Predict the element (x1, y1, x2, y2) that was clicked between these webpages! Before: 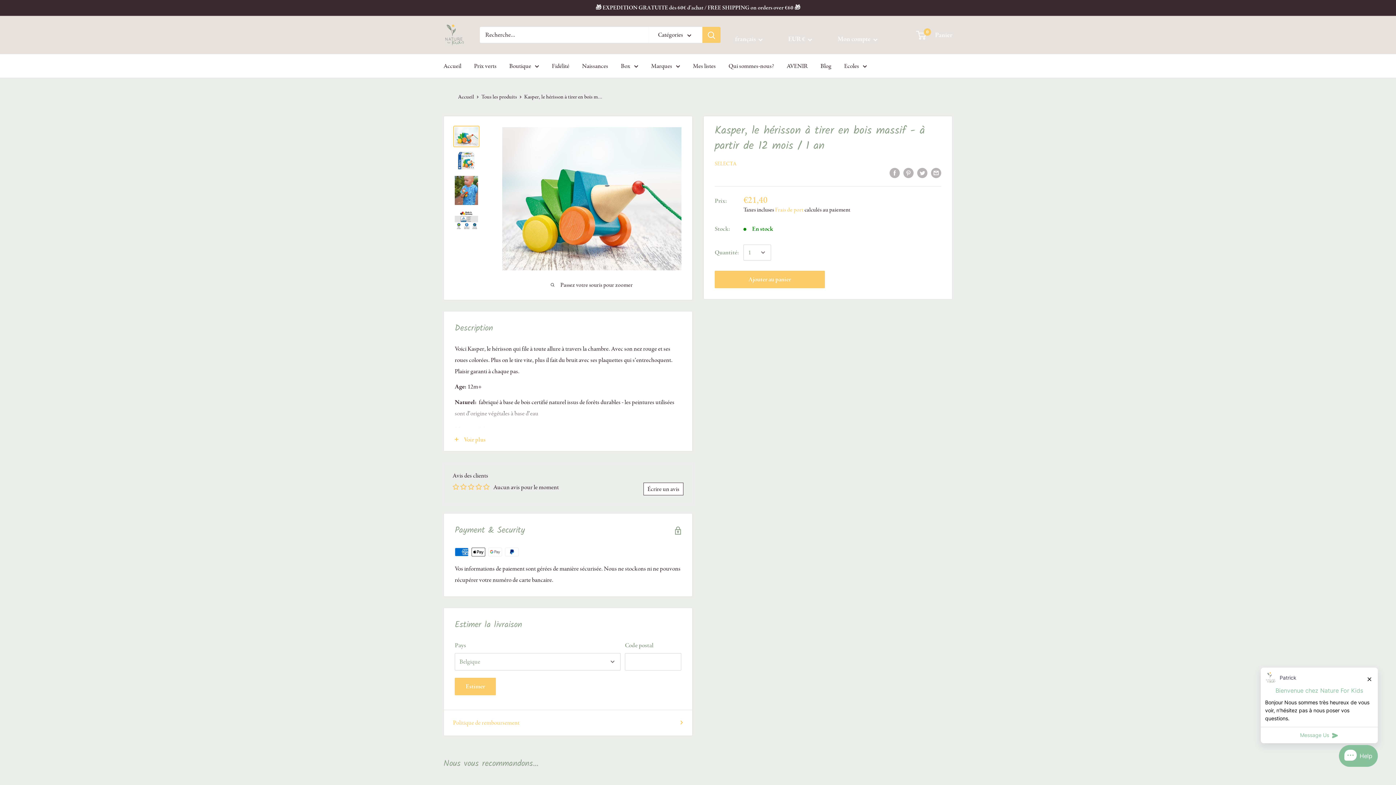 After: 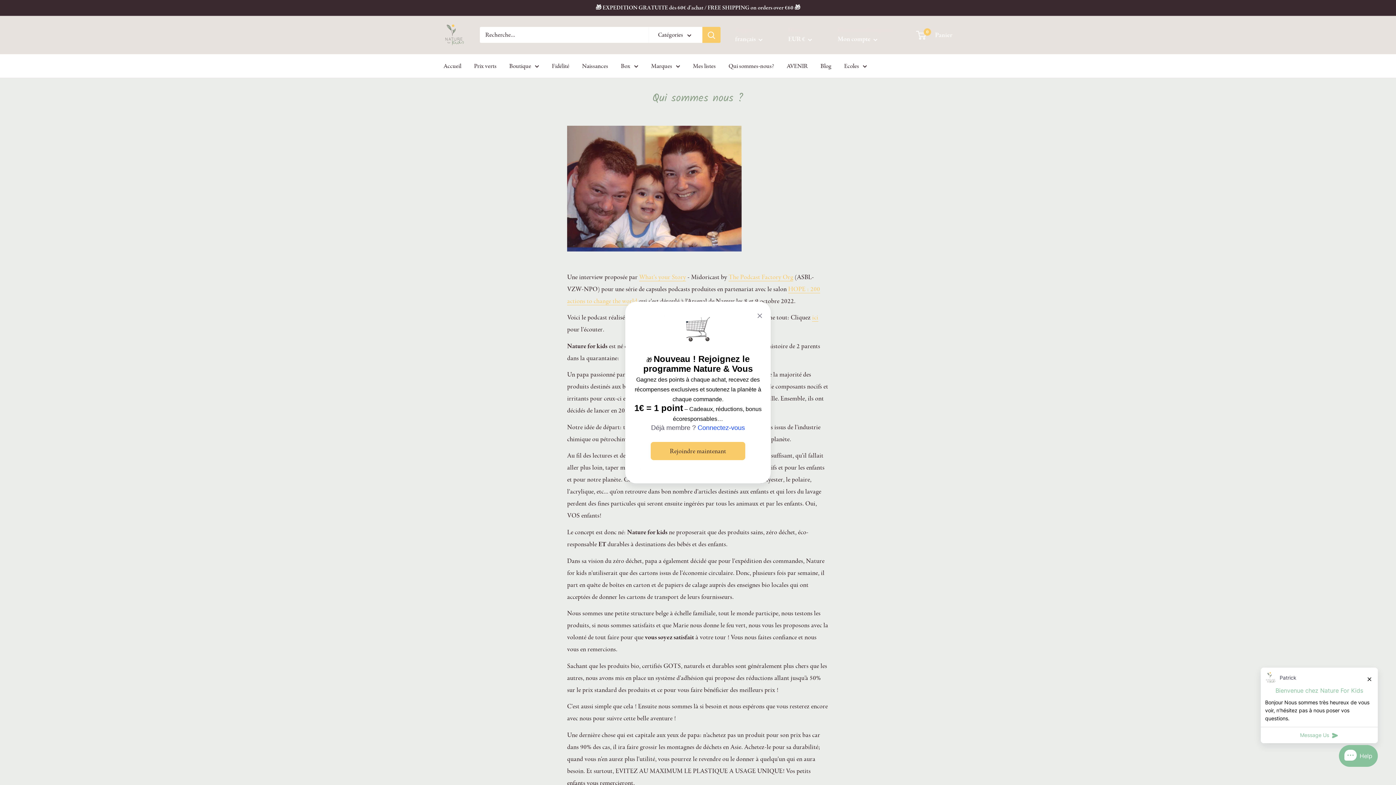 Action: bbox: (728, 60, 774, 71) label: Qui sommes-nous?